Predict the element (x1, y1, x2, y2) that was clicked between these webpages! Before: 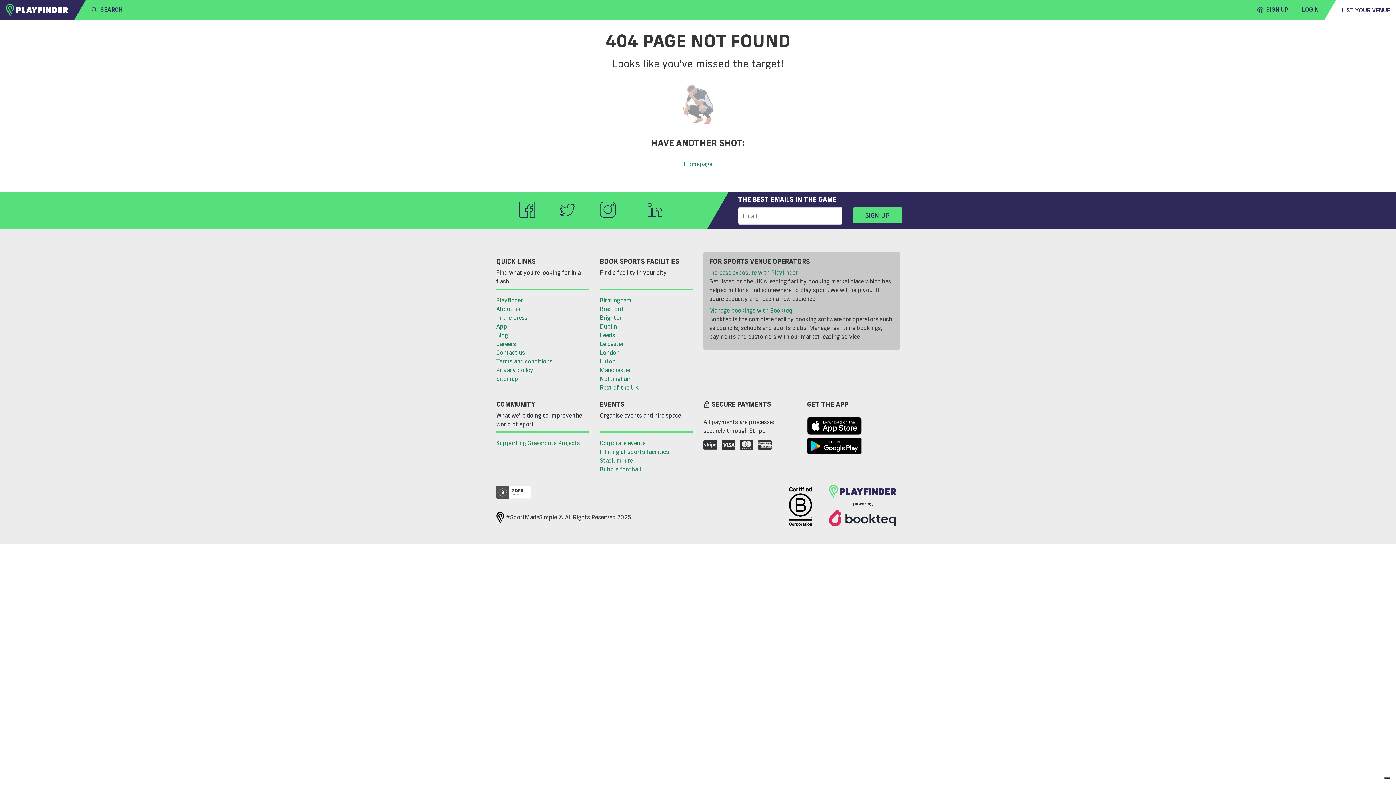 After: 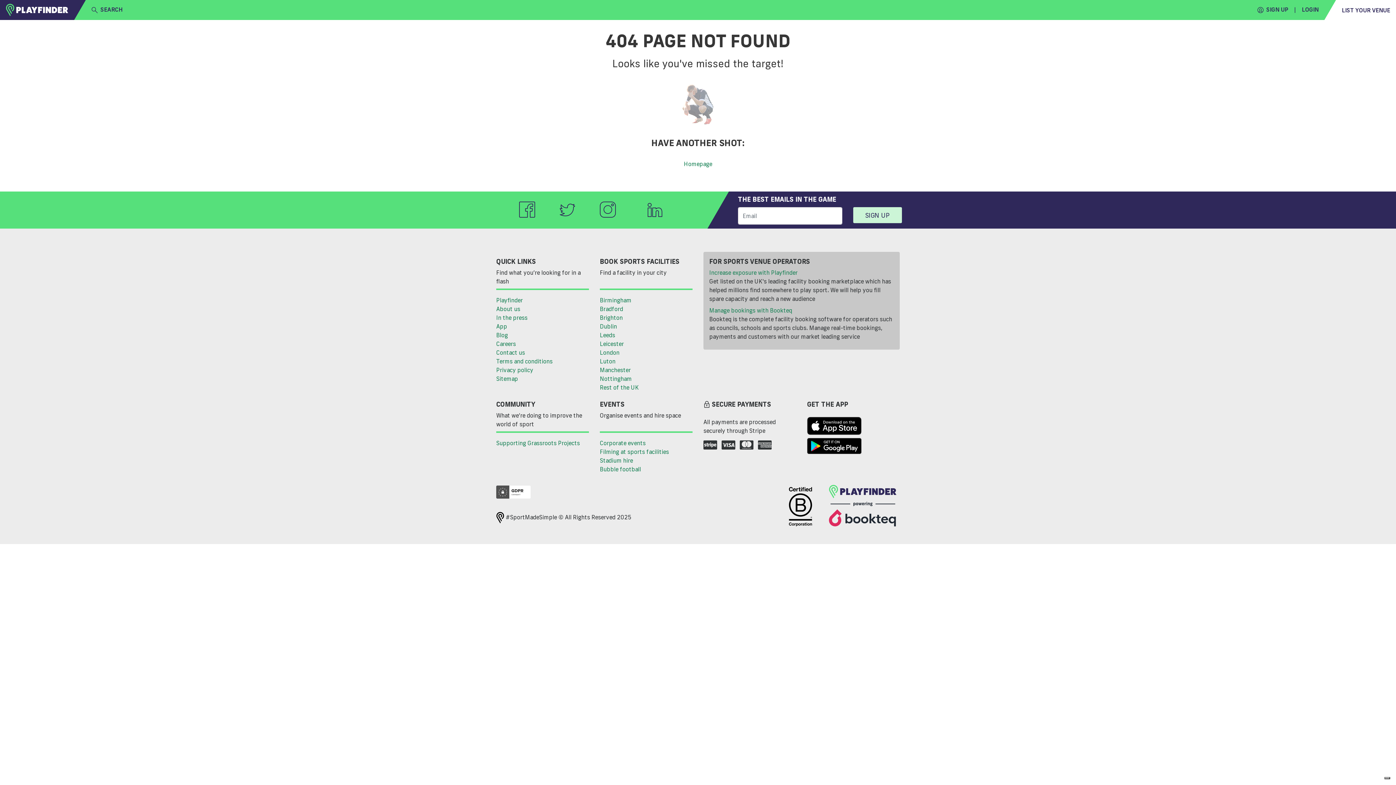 Action: bbox: (853, 207, 902, 223) label: SIGN UP